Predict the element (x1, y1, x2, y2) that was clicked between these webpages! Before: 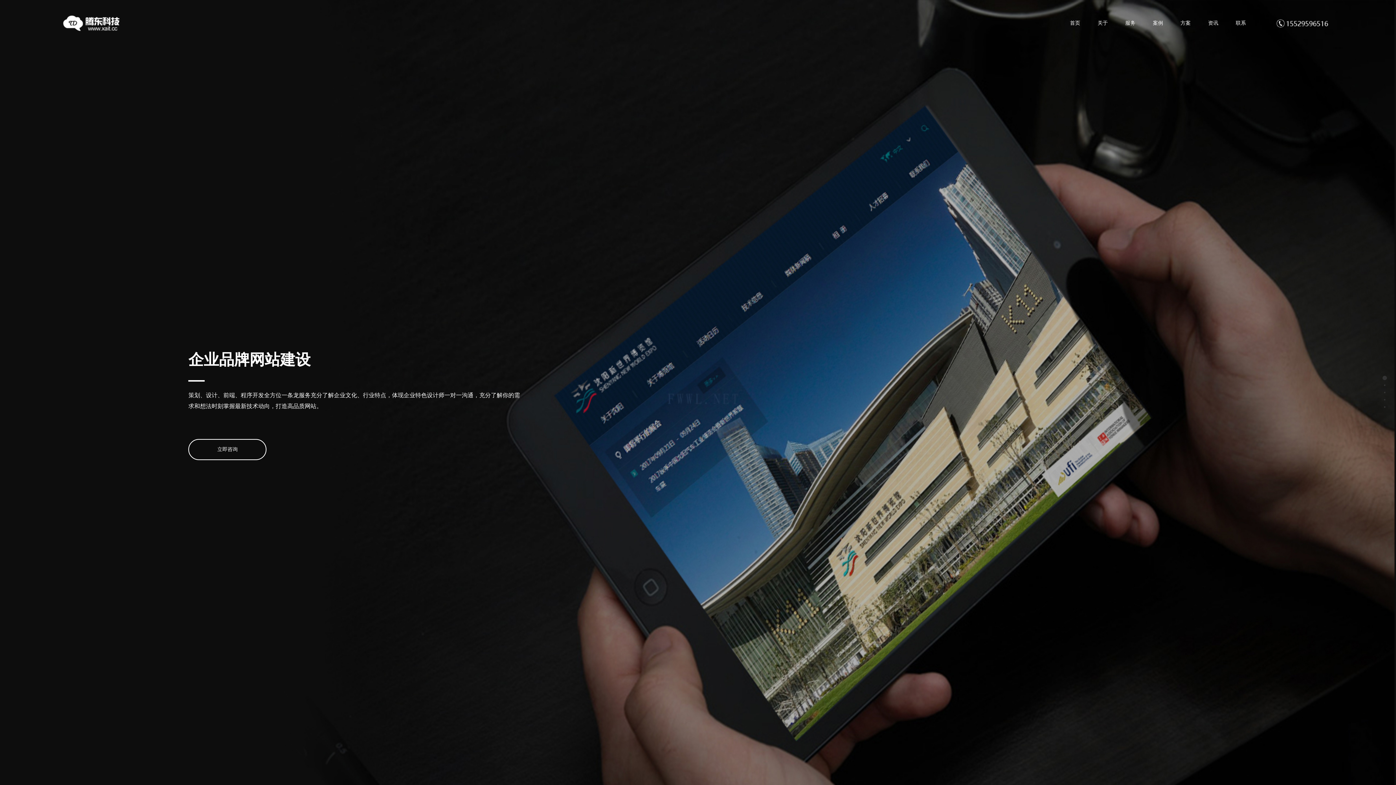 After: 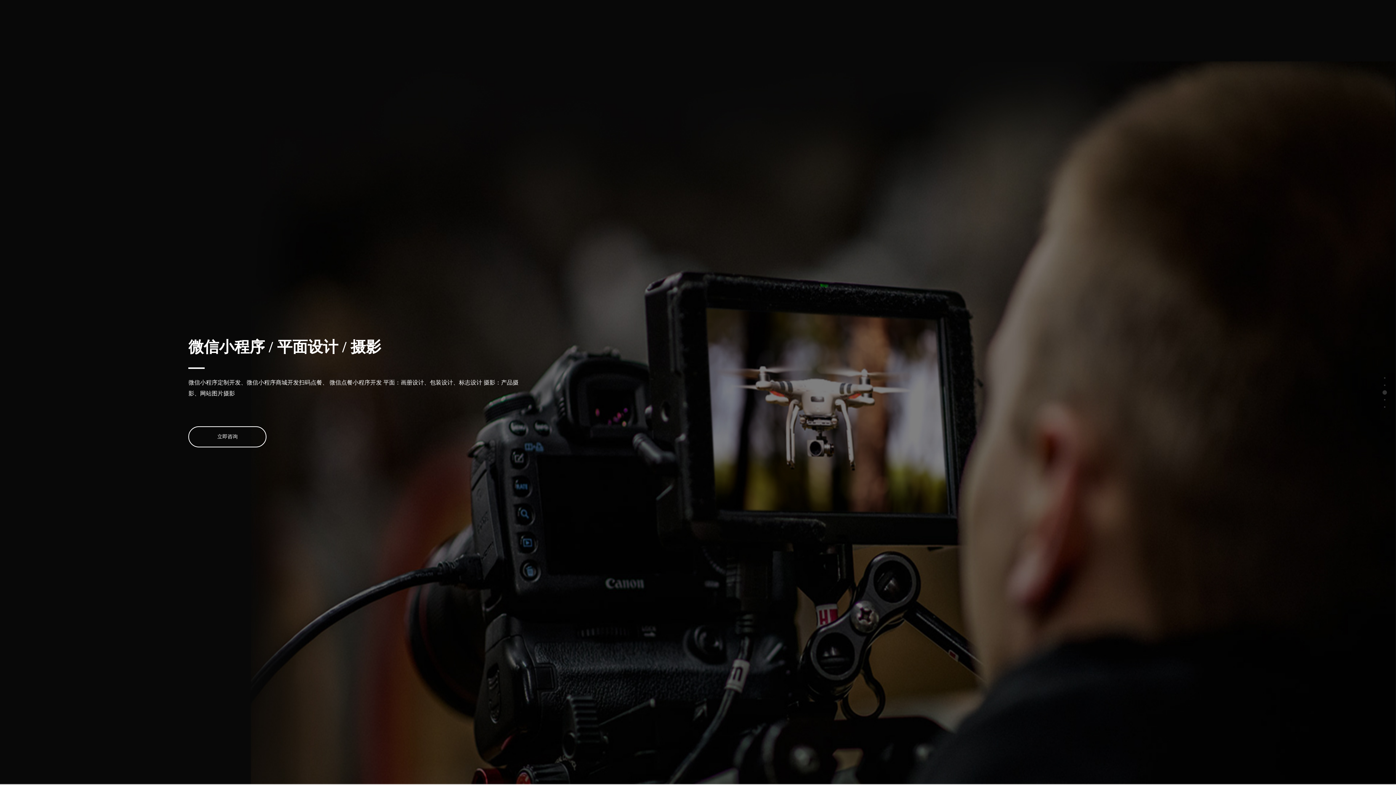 Action: bbox: (1382, 390, 1387, 395)